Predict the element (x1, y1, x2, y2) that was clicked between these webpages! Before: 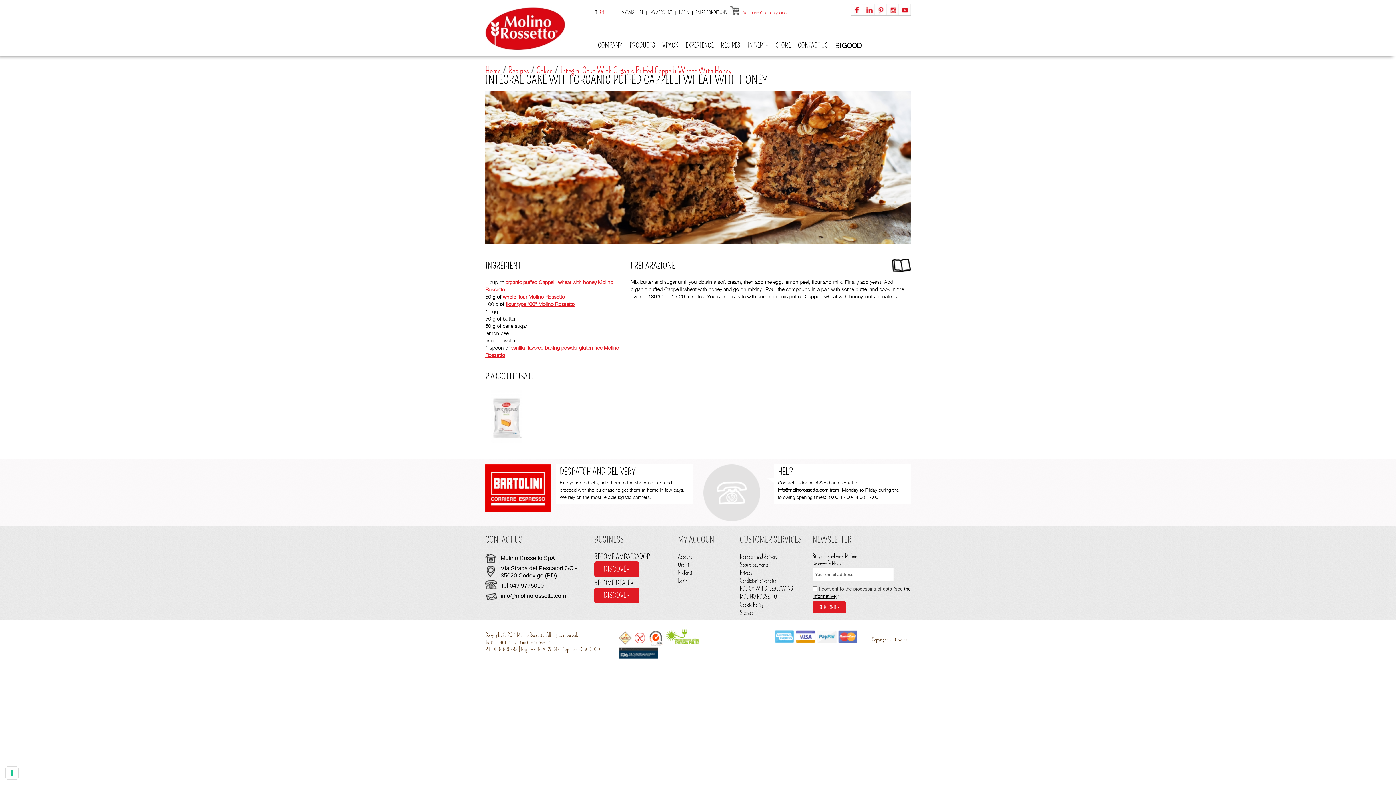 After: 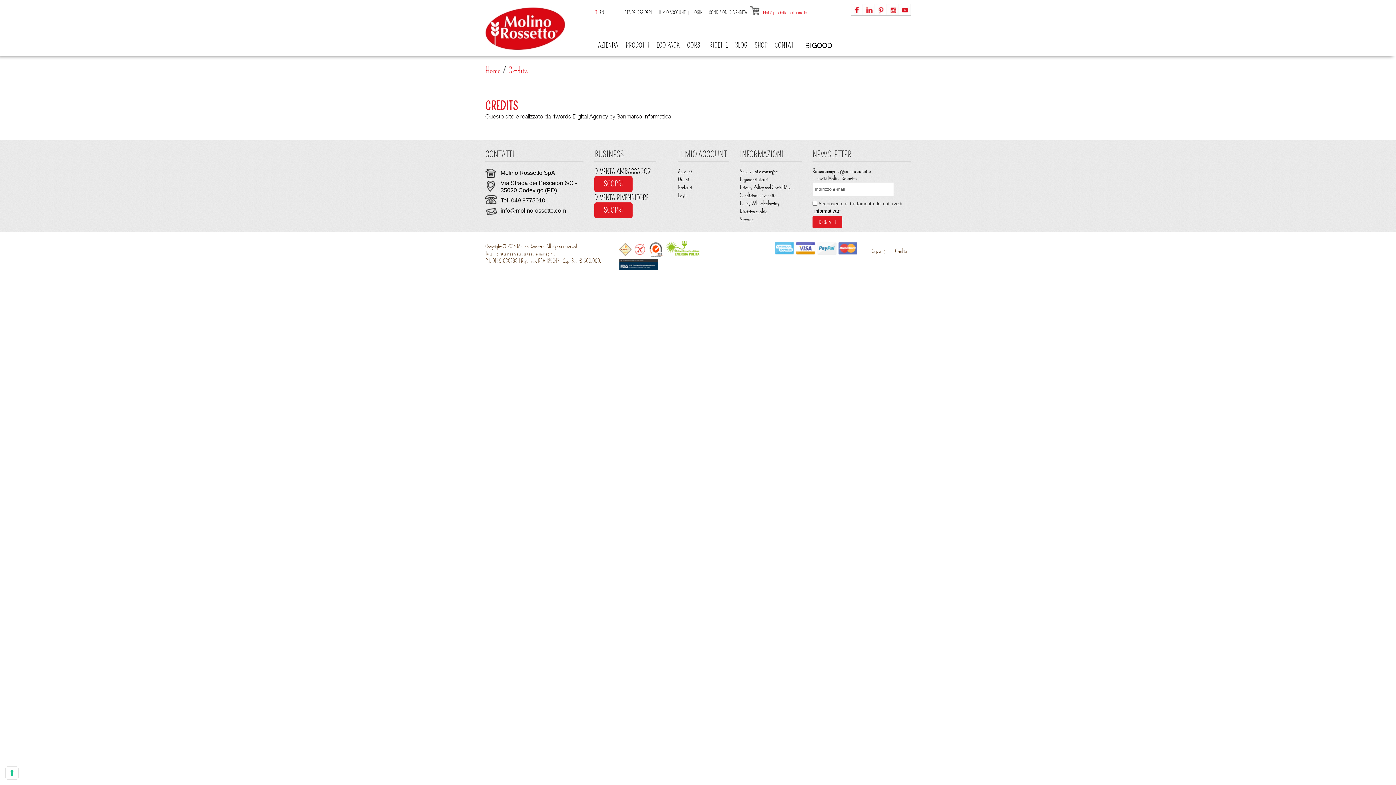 Action: bbox: (895, 634, 910, 645) label: Credits